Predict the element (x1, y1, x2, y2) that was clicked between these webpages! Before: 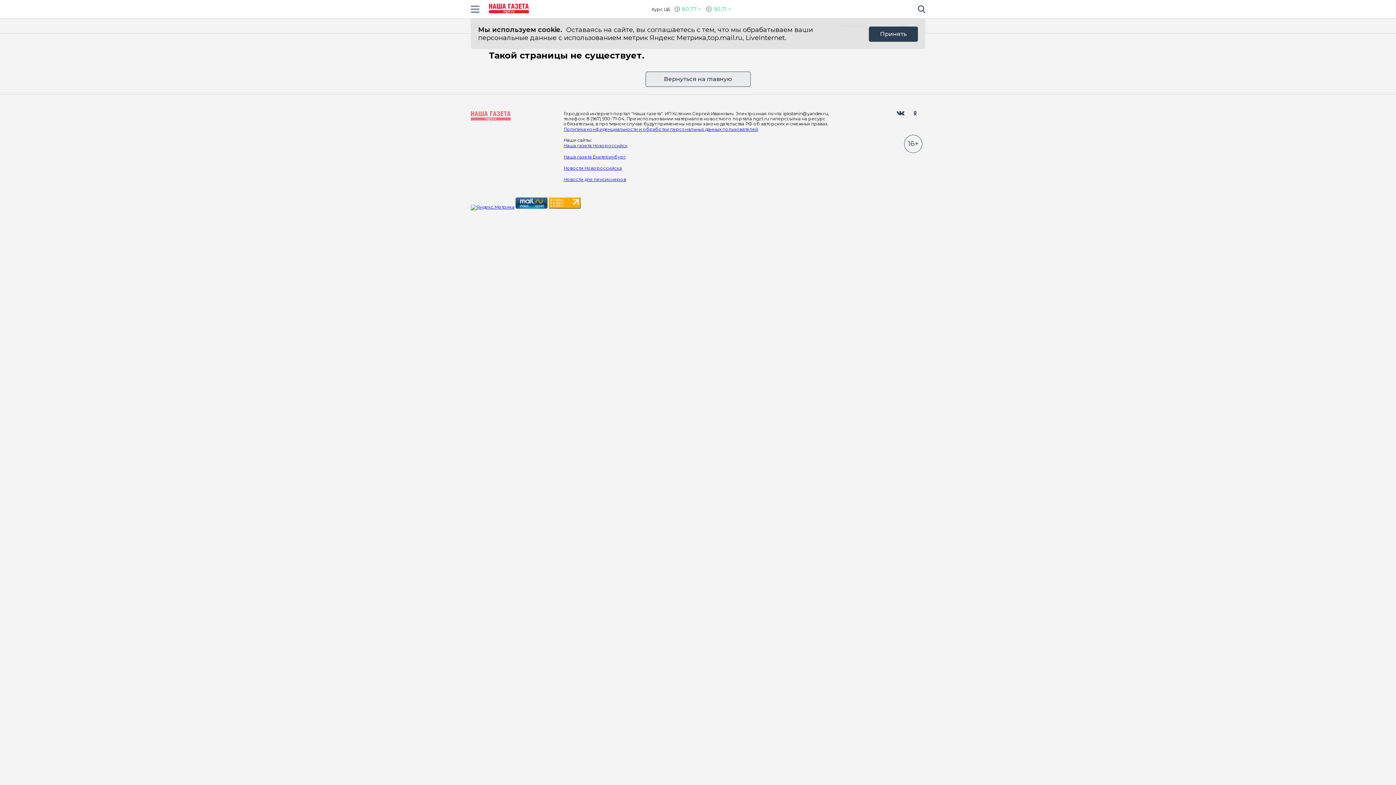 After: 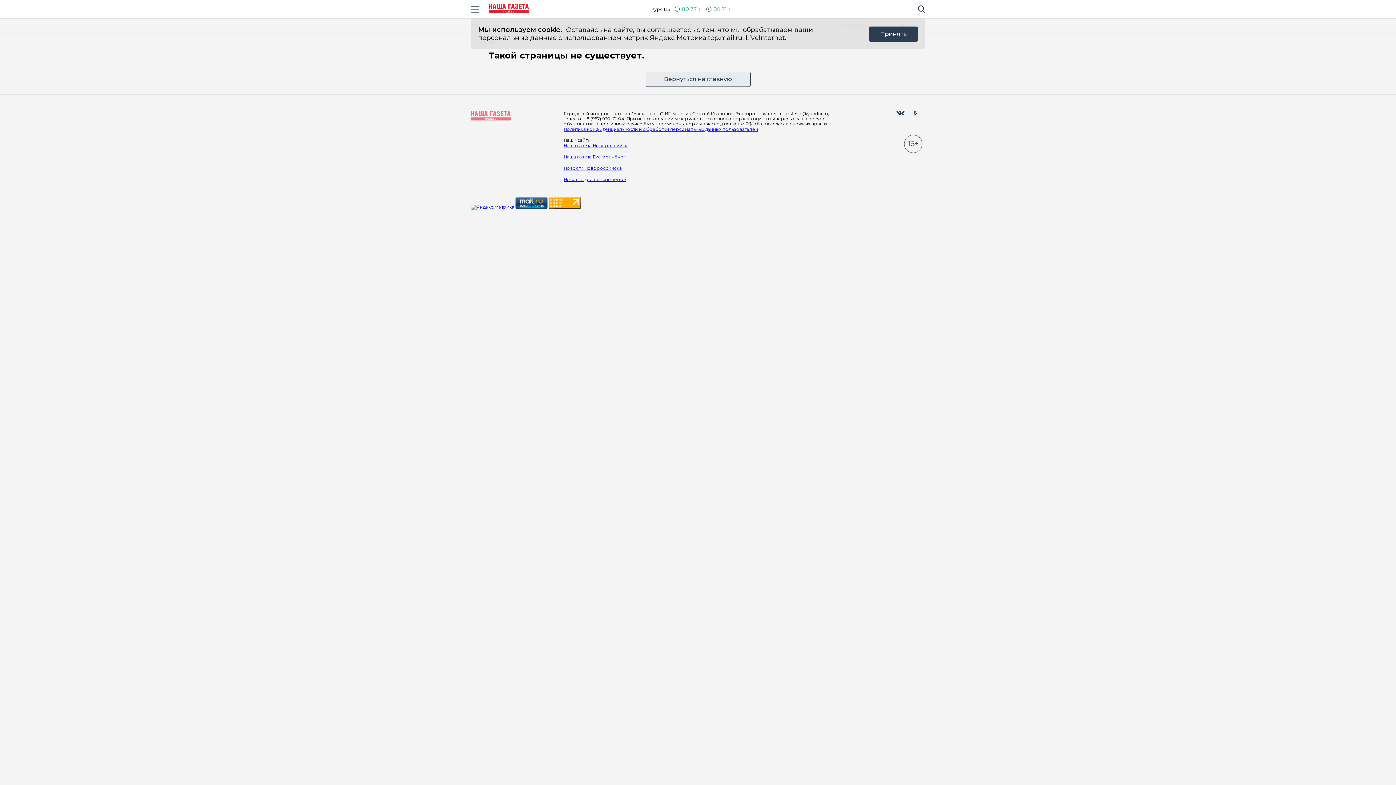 Action: bbox: (548, 204, 580, 209) label: Счетчик LiveInternet